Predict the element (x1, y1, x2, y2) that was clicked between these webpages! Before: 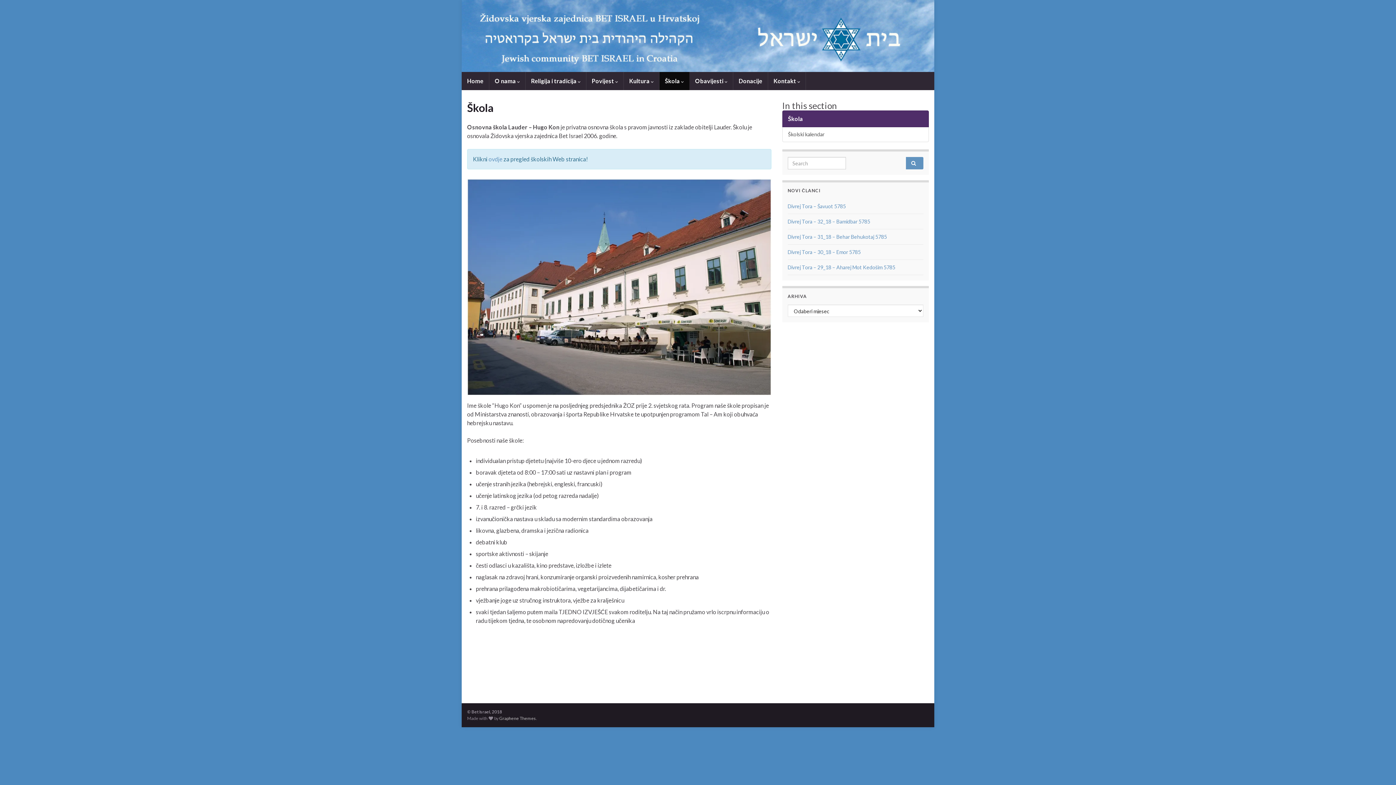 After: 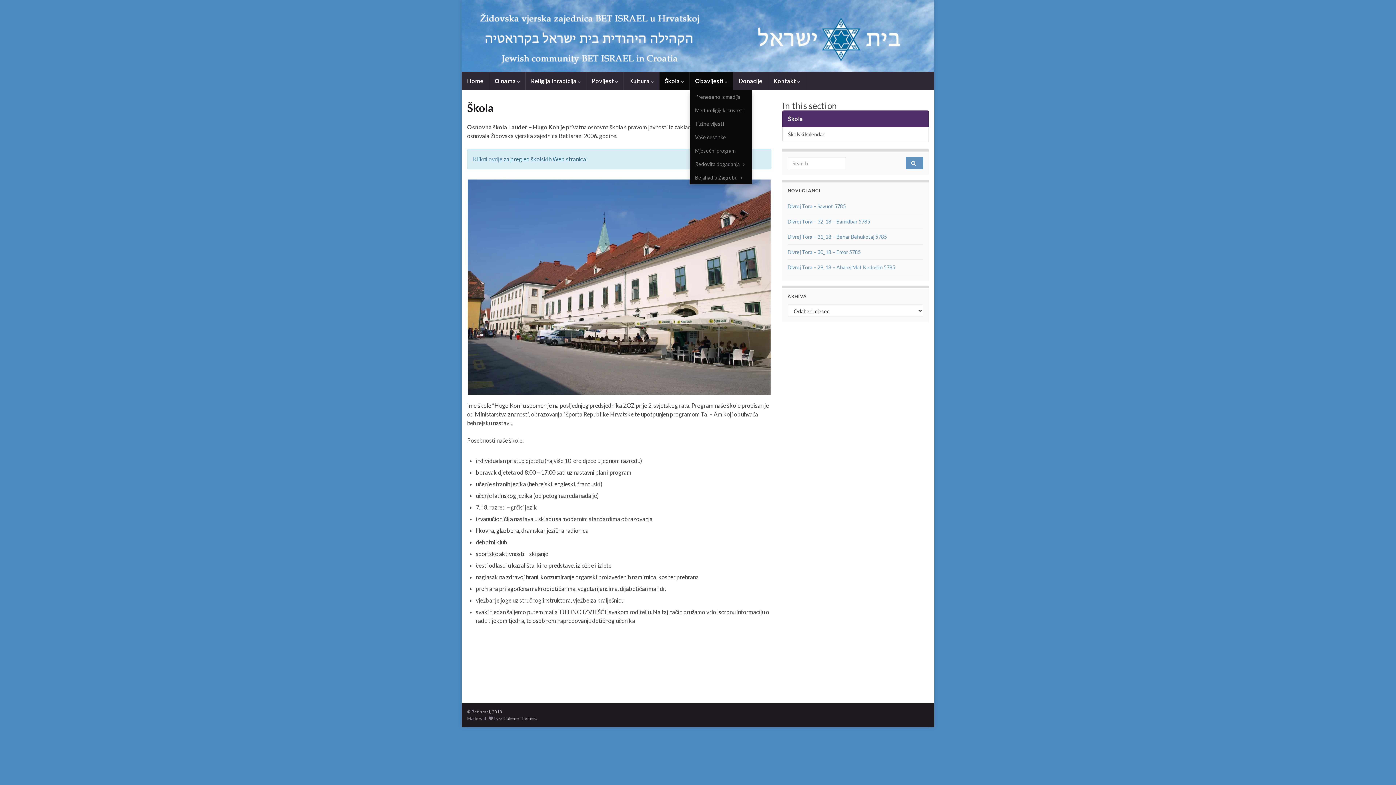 Action: bbox: (689, 72, 733, 90) label: Obavijesti 